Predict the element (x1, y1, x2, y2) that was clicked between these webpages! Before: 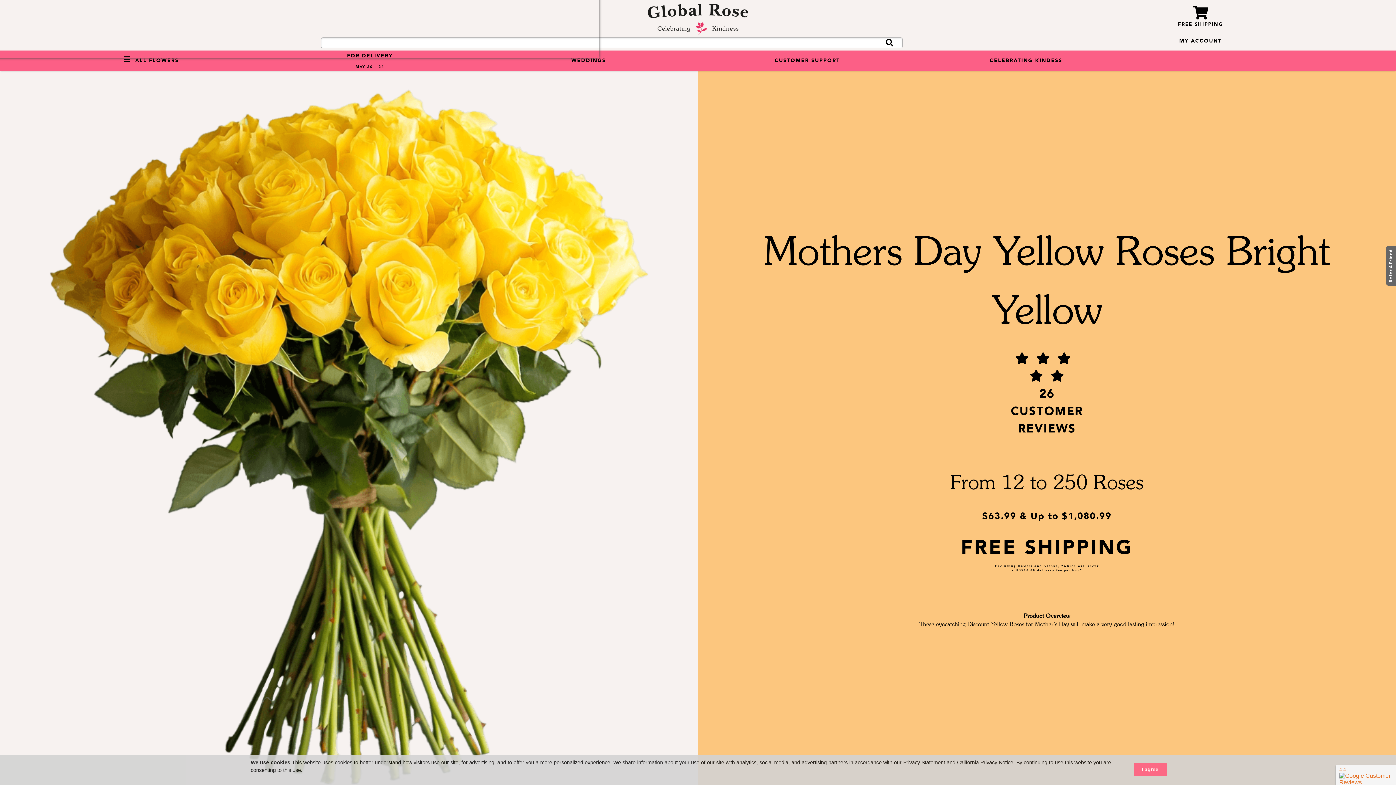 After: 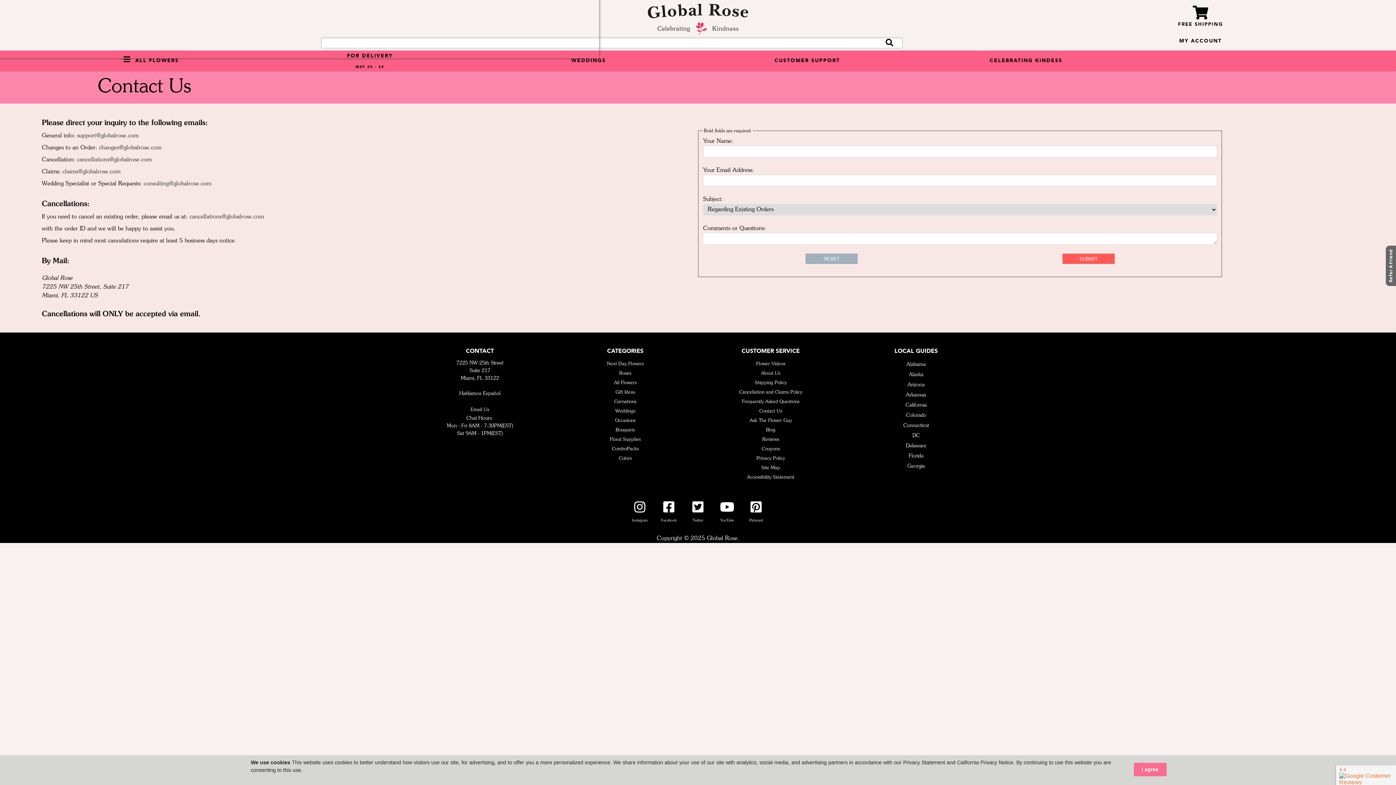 Action: label: CUSTOMER SUPPORT bbox: (698, 50, 916, 71)